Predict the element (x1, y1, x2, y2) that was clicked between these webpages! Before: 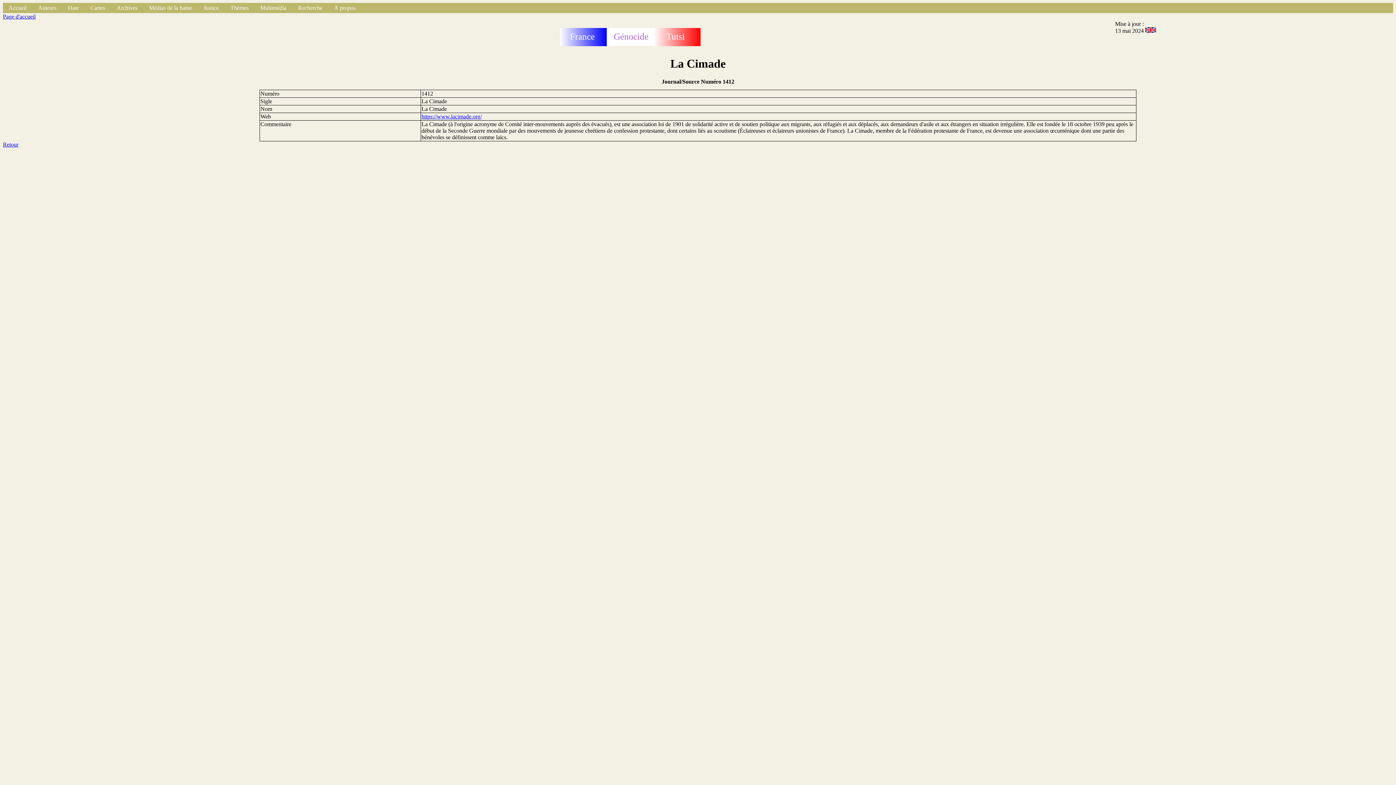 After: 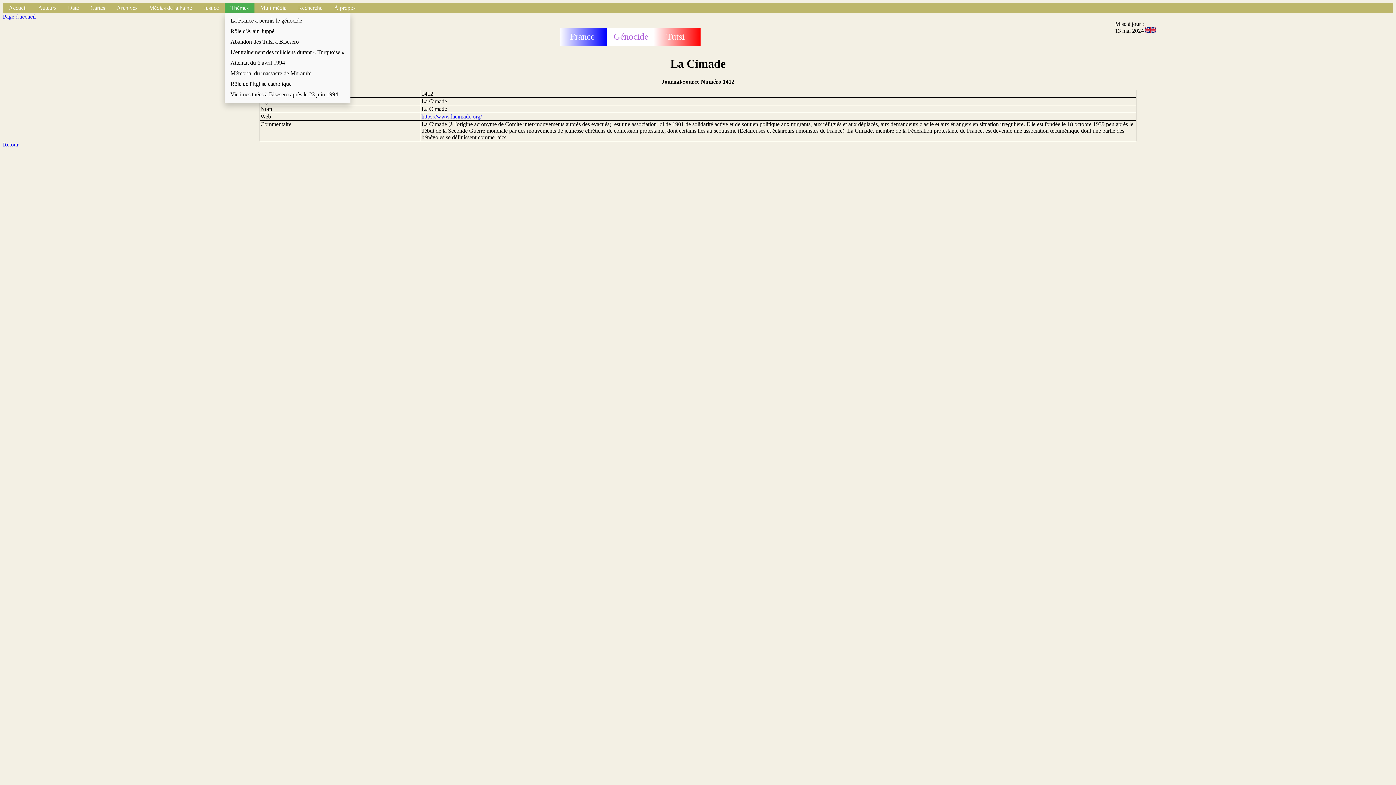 Action: bbox: (224, 2, 254, 13) label: Thèmes